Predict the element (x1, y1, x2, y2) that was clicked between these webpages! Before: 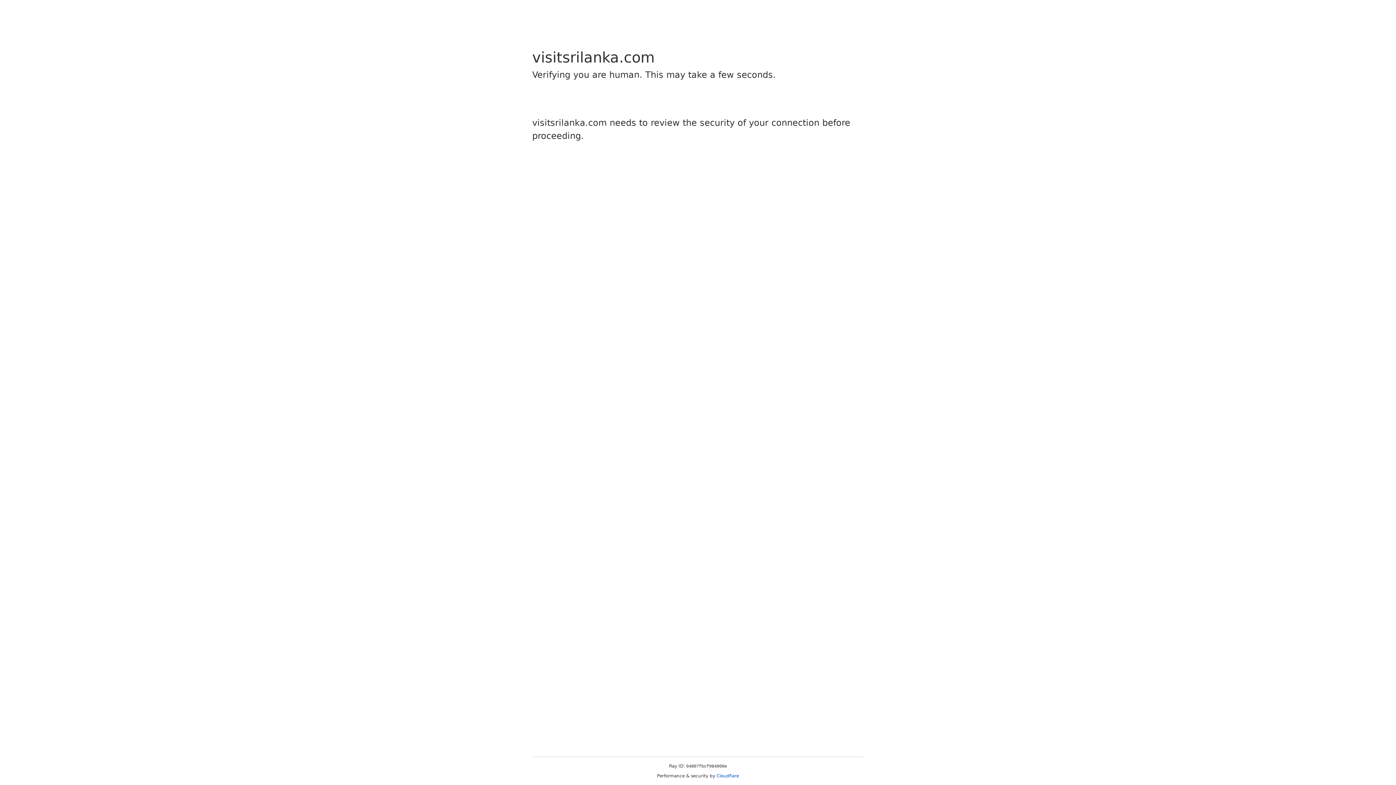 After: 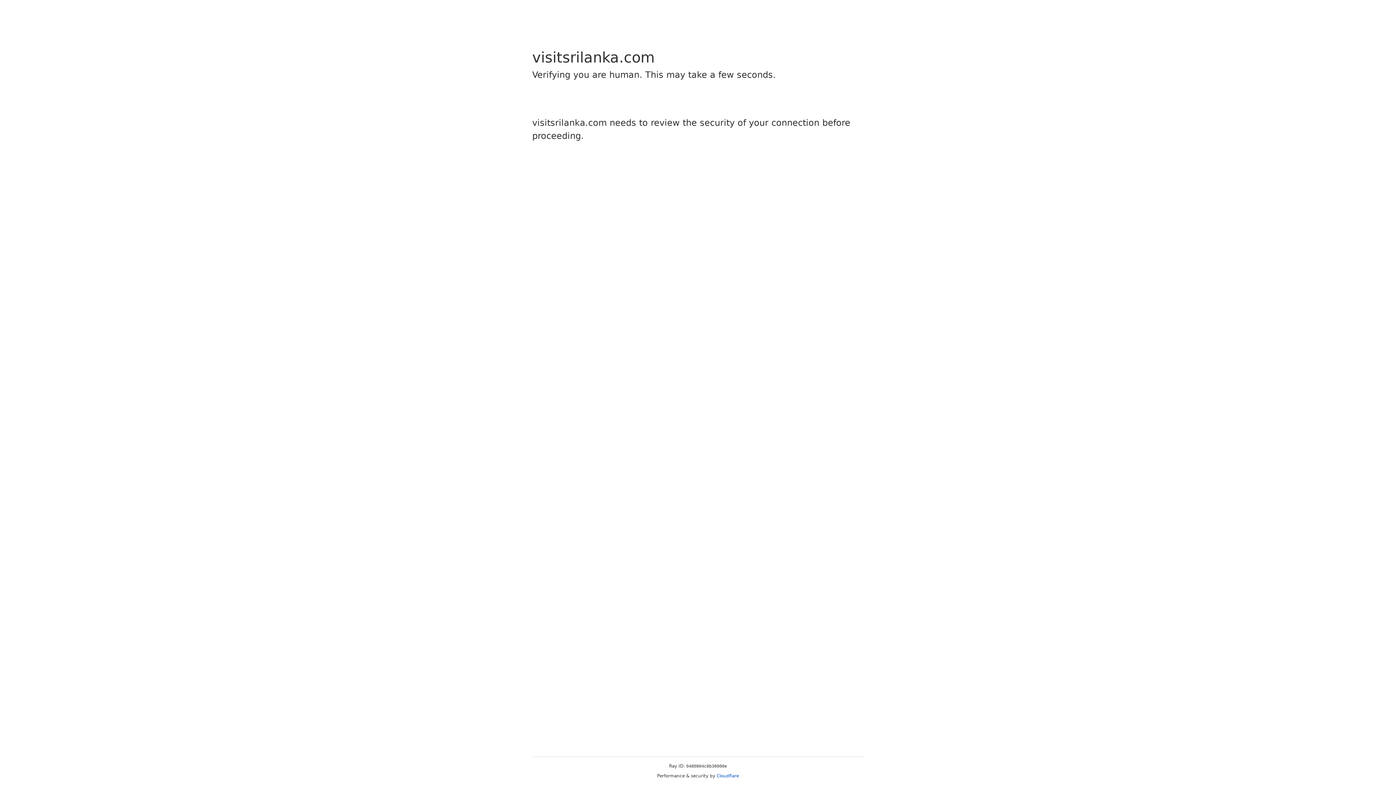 Action: bbox: (716, 773, 739, 778) label: Cloudflare